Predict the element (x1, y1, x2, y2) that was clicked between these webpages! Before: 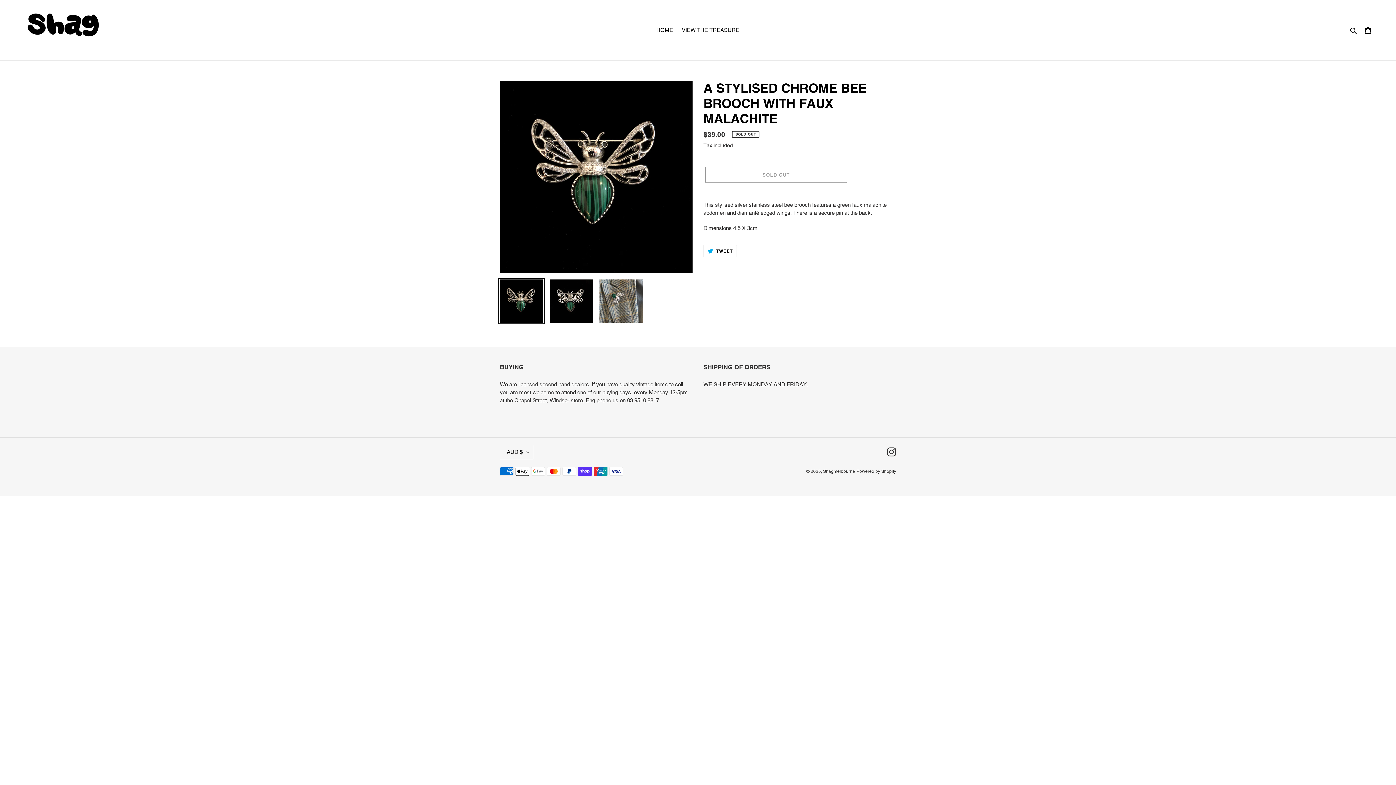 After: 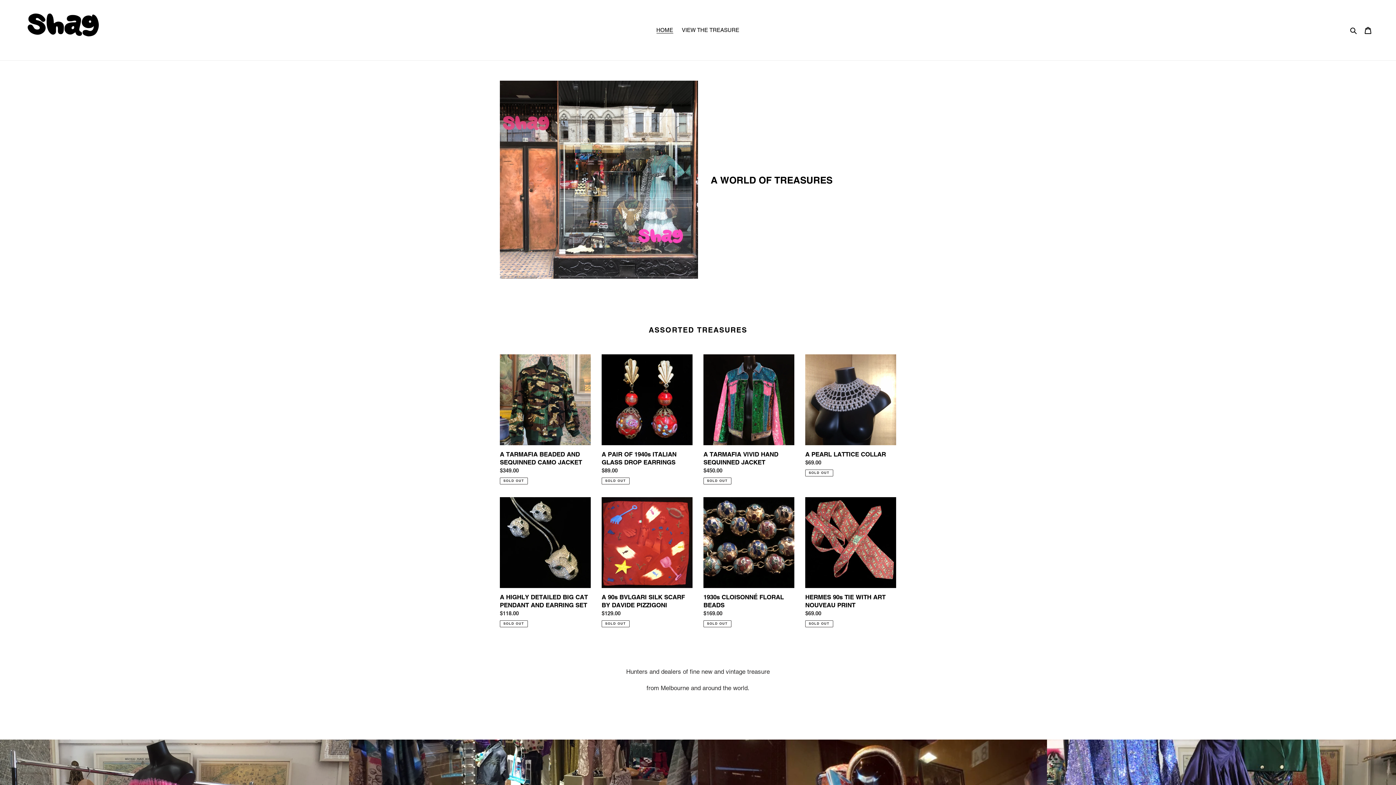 Action: bbox: (652, 25, 676, 35) label: HOME